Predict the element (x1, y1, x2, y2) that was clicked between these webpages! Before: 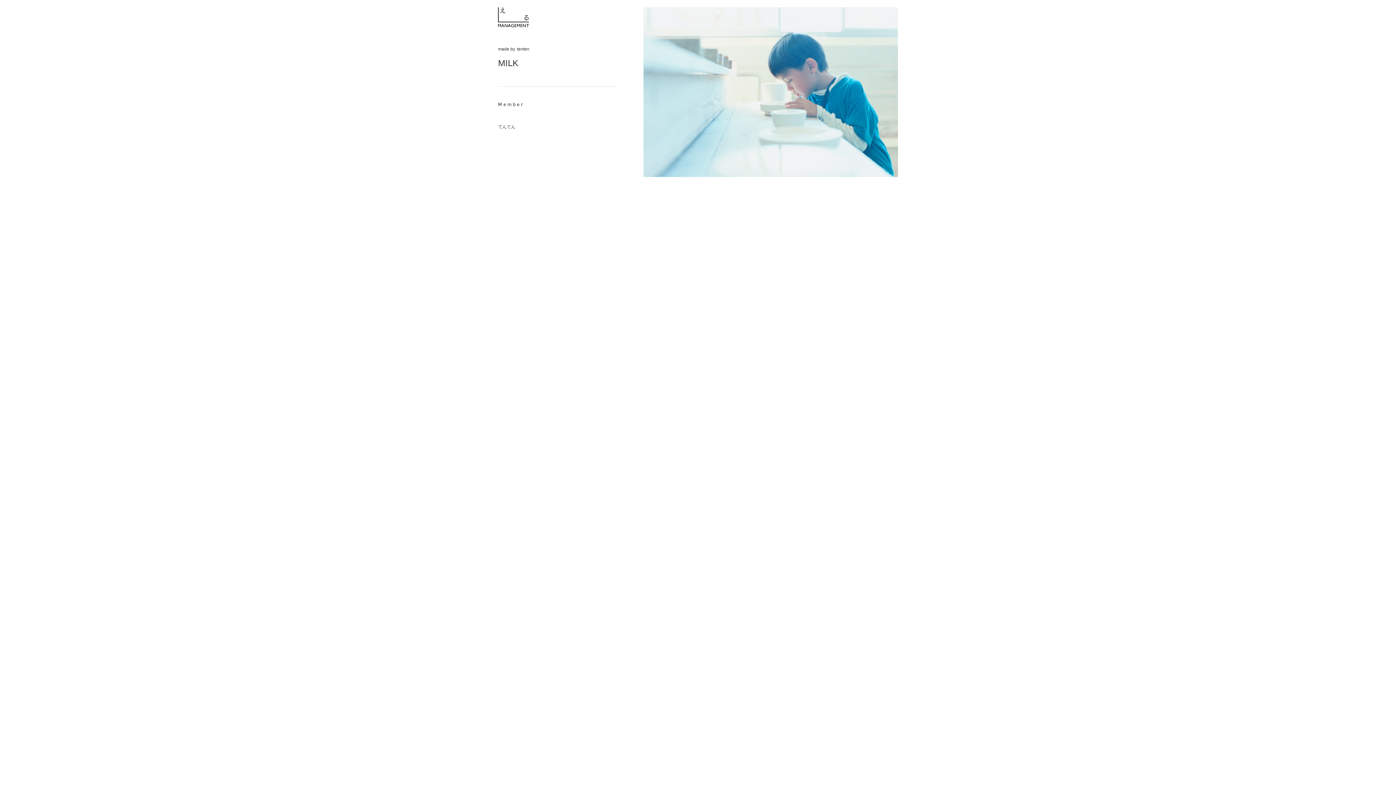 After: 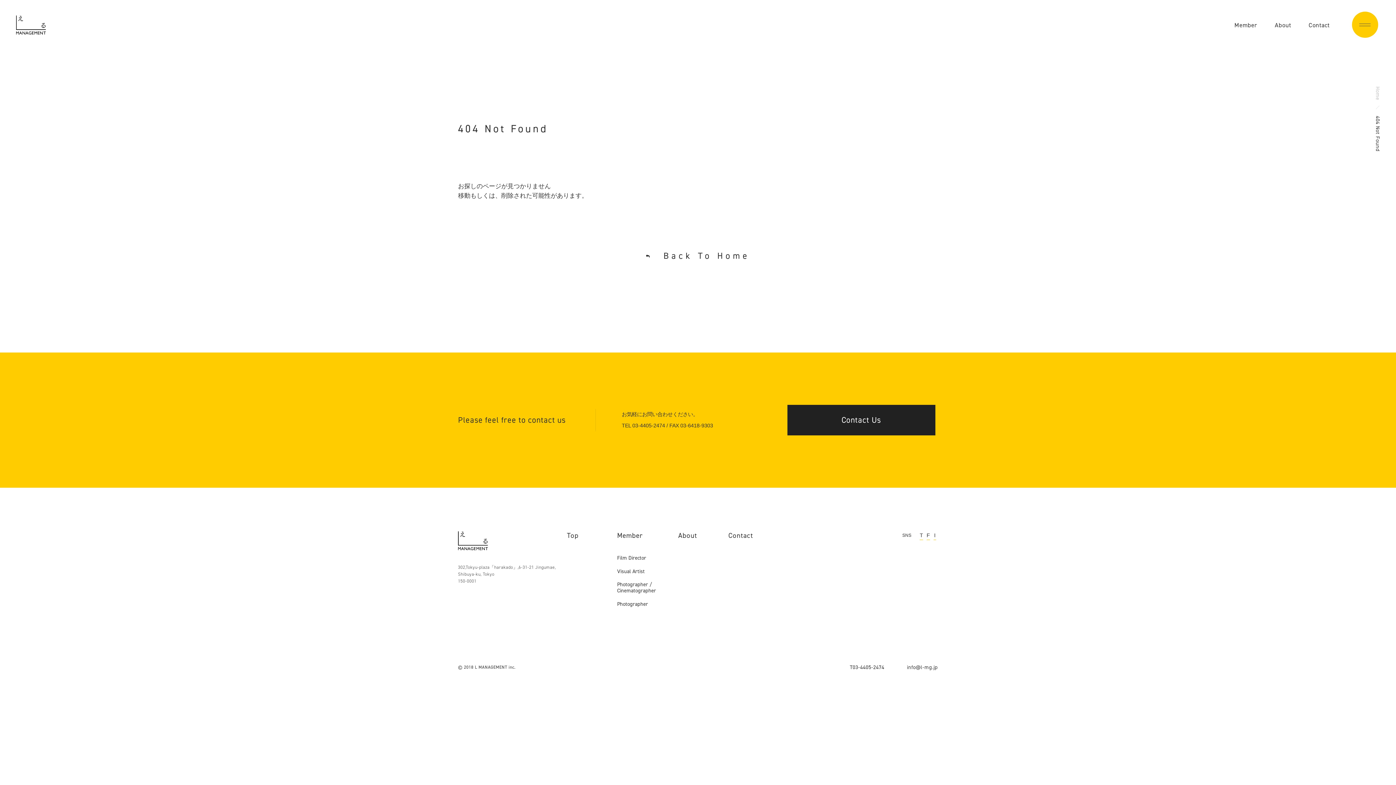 Action: label: tenten bbox: (517, 46, 529, 51)